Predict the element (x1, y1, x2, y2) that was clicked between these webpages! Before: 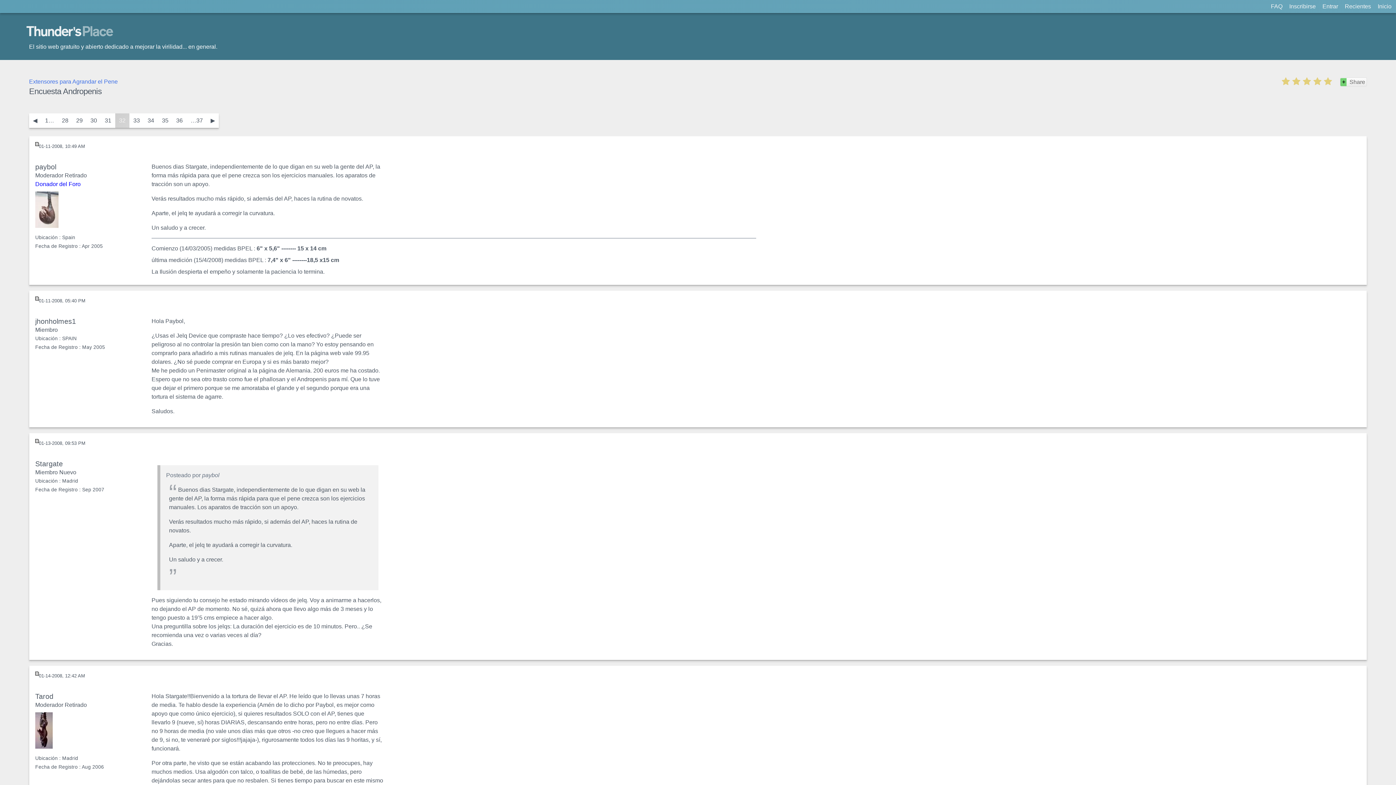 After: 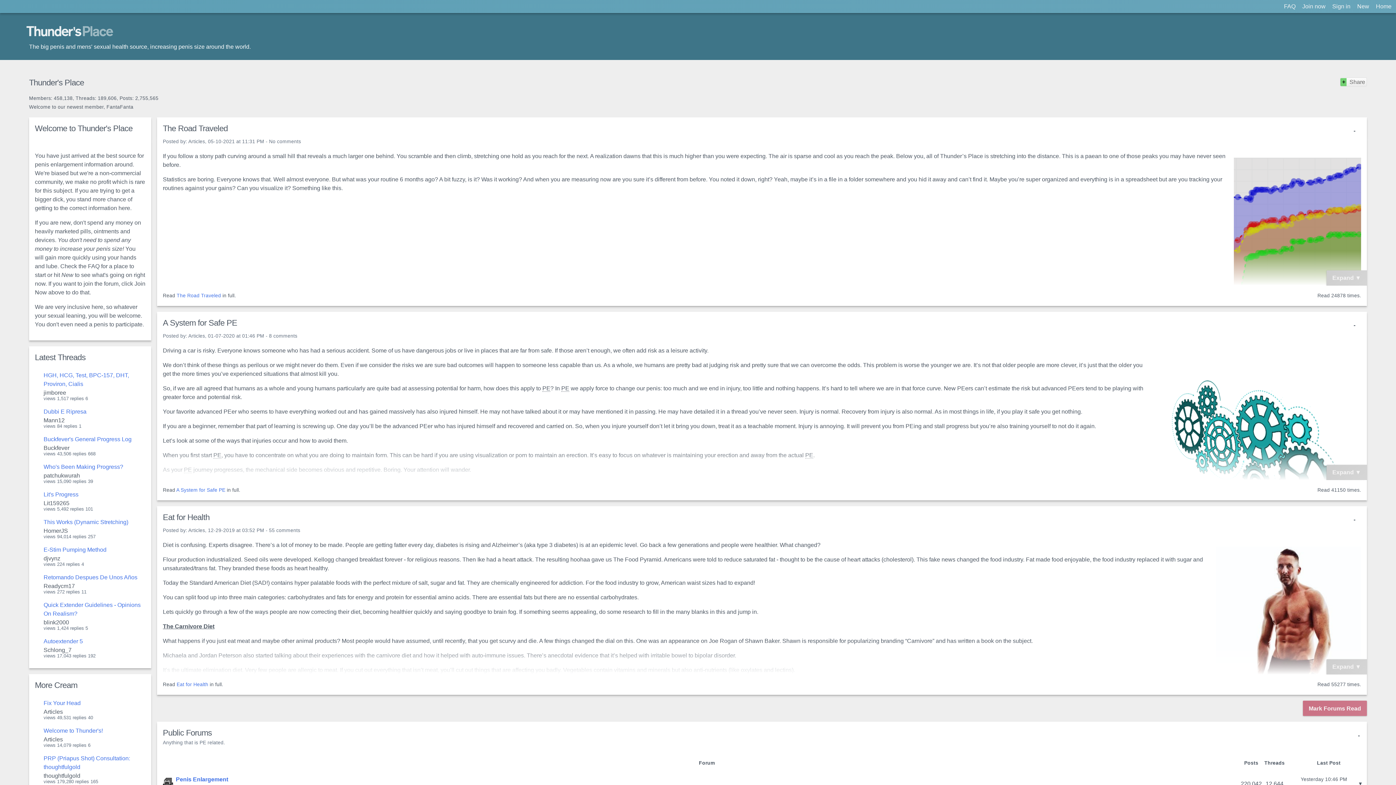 Action: bbox: (1373, 0, 1394, 13) label: Inicio